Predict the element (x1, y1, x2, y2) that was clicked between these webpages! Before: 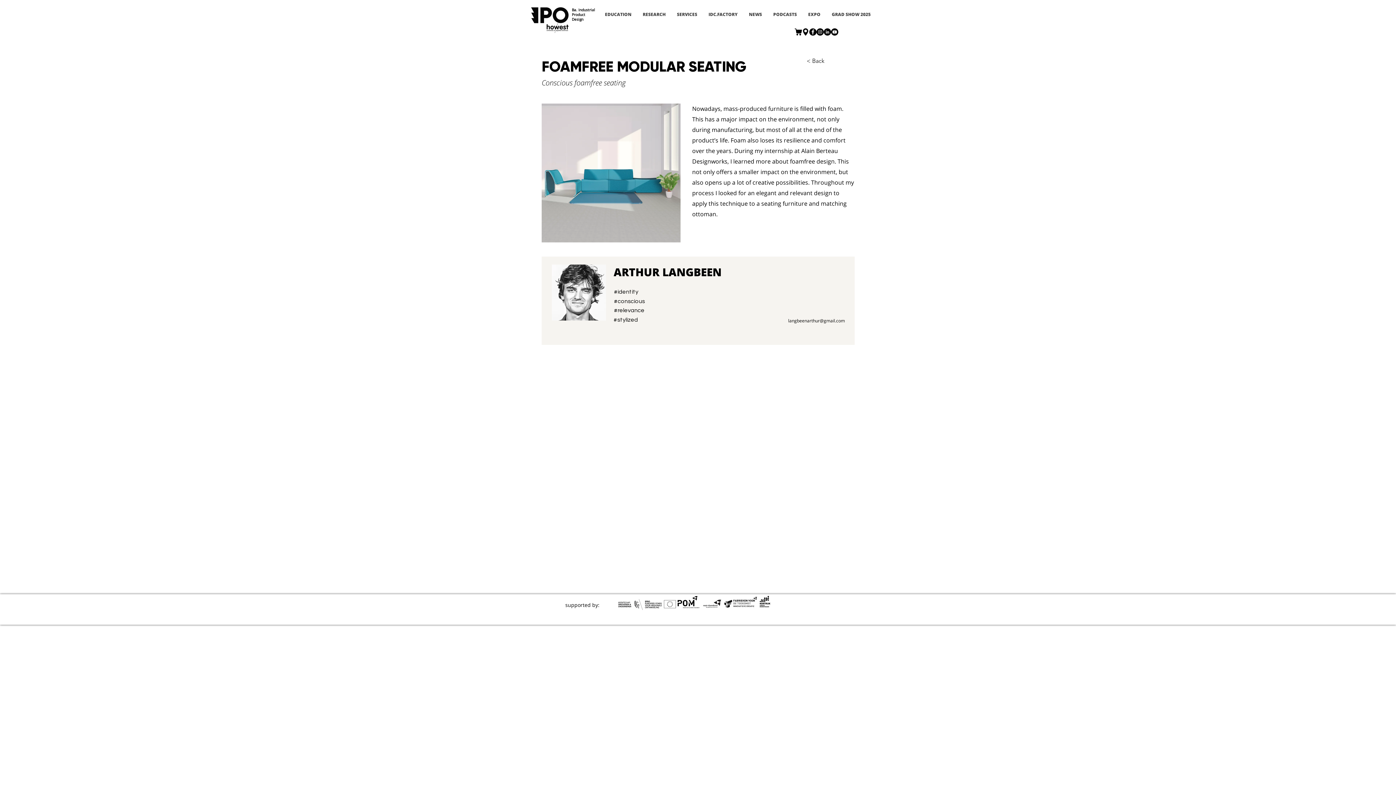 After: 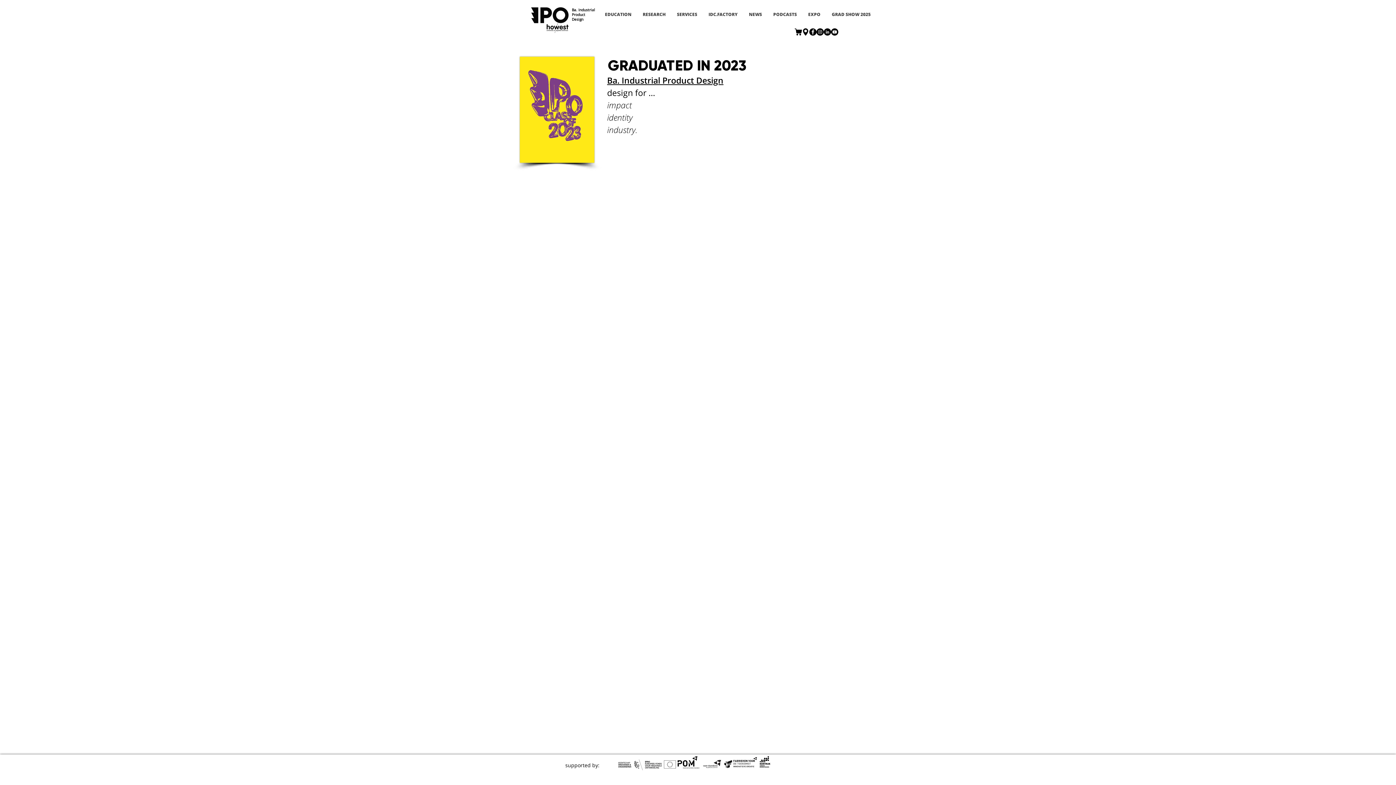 Action: bbox: (806, 53, 854, 68) label: < Back